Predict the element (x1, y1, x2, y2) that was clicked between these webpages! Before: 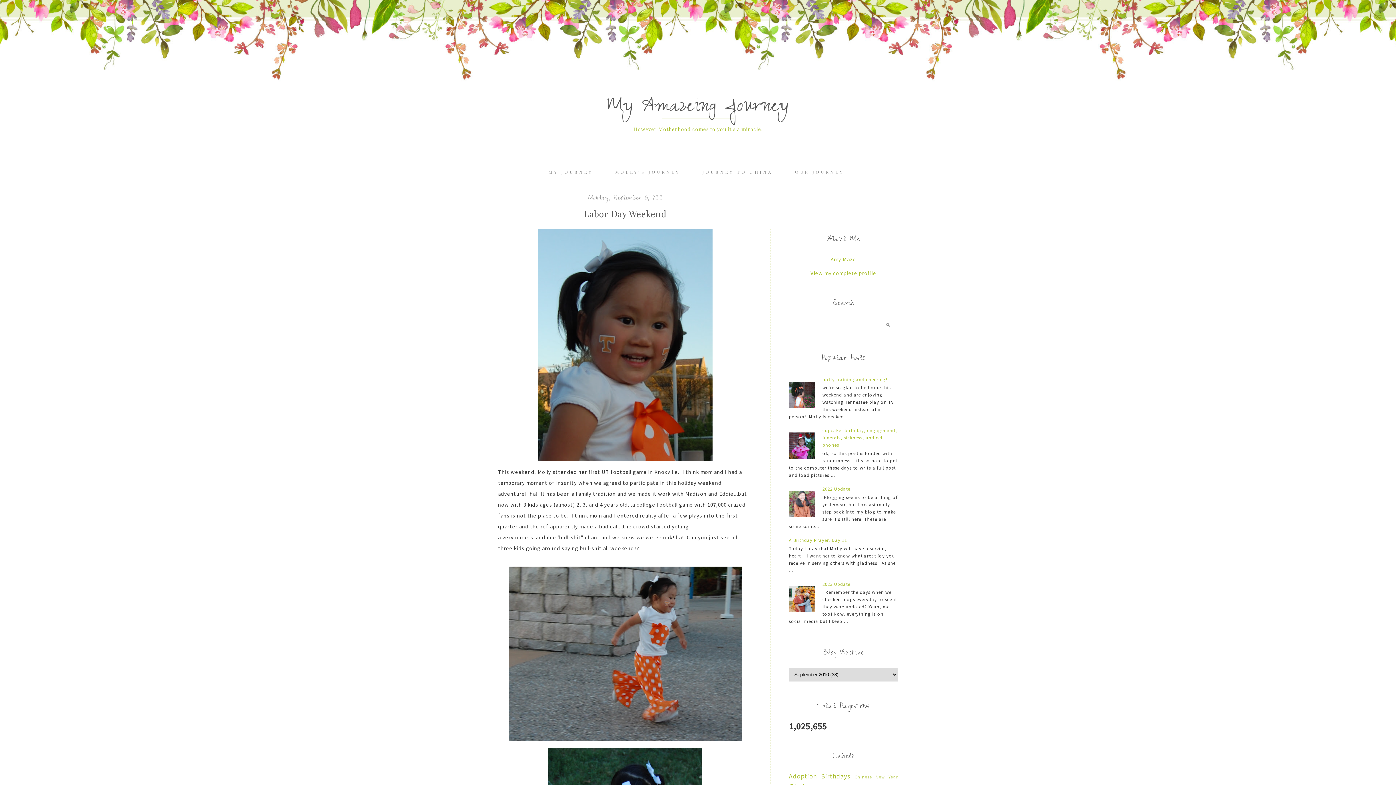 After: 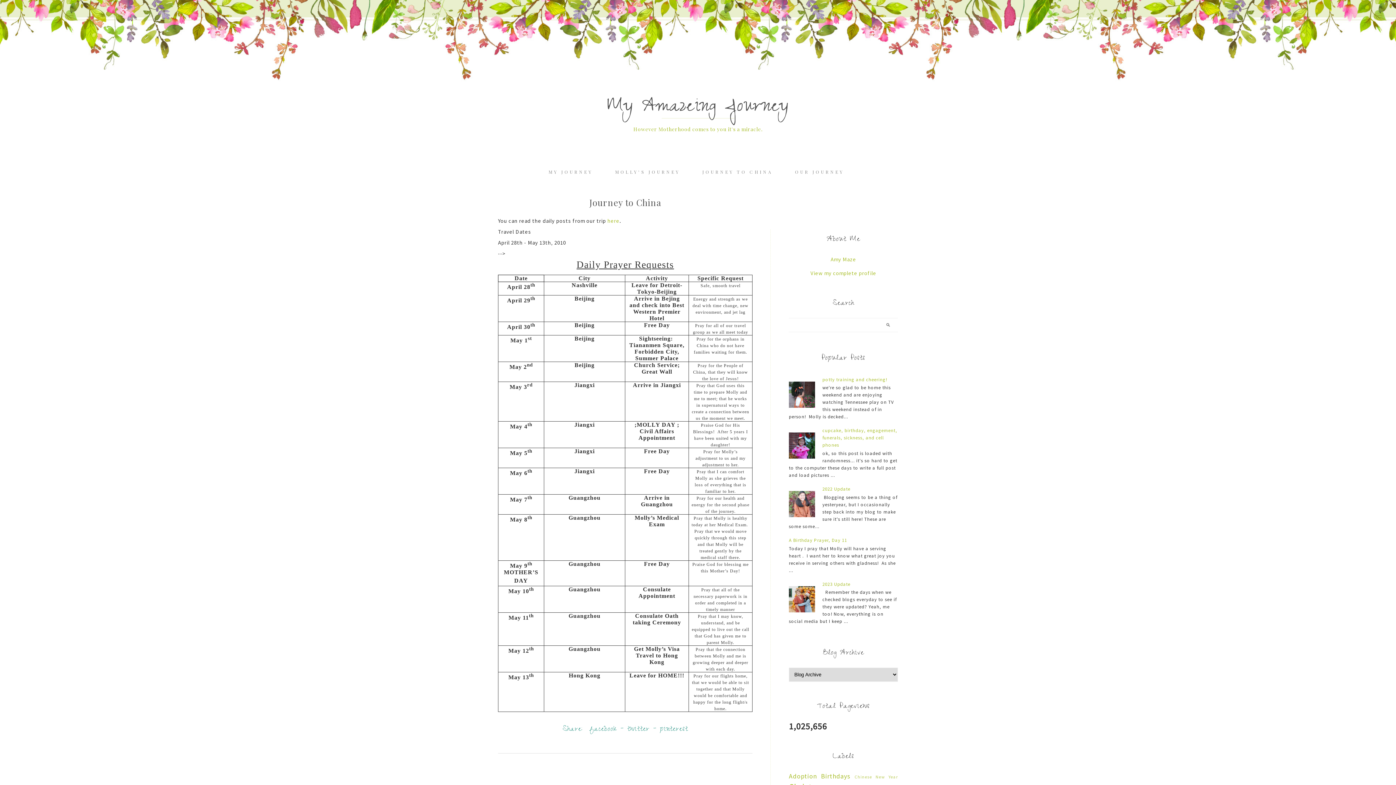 Action: label: JOURNEY TO CHINA bbox: (702, 169, 773, 174)